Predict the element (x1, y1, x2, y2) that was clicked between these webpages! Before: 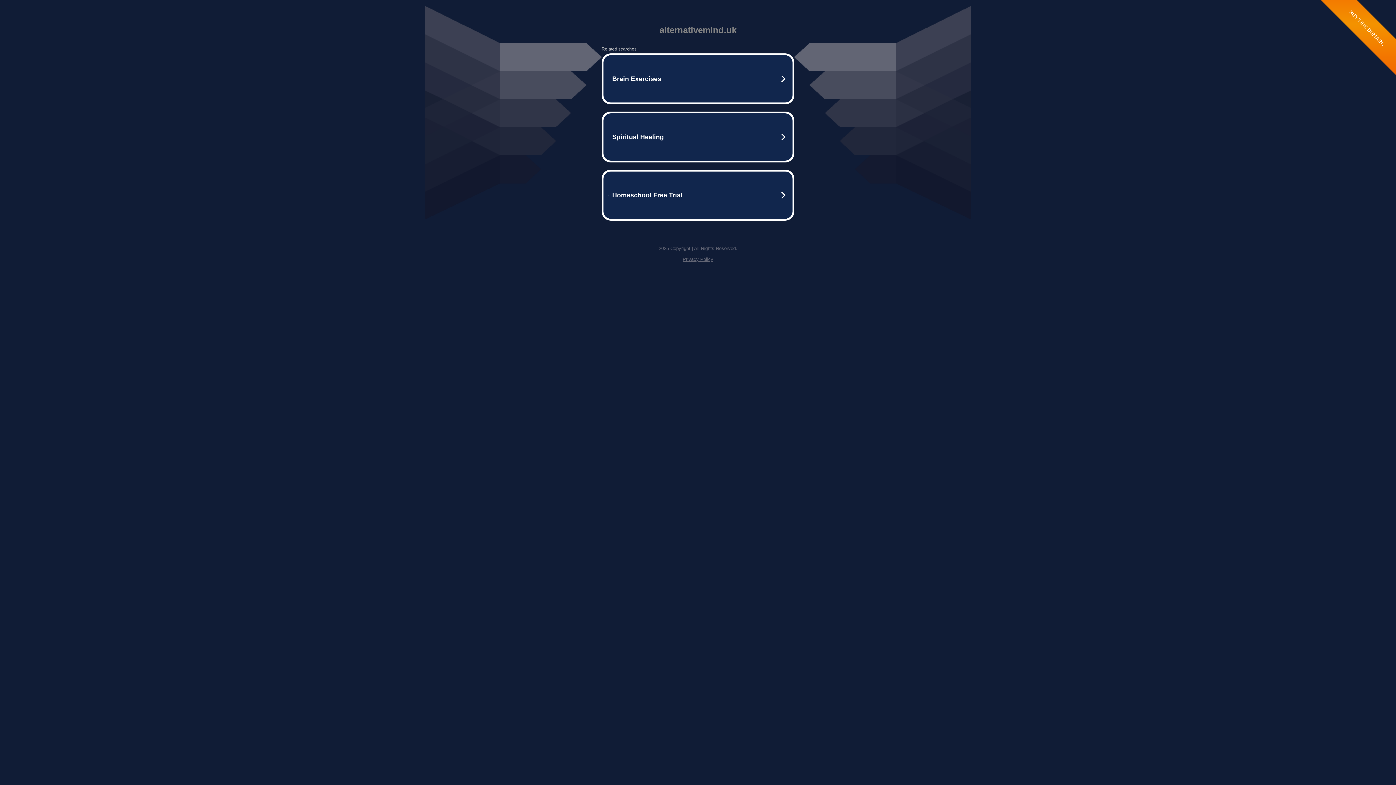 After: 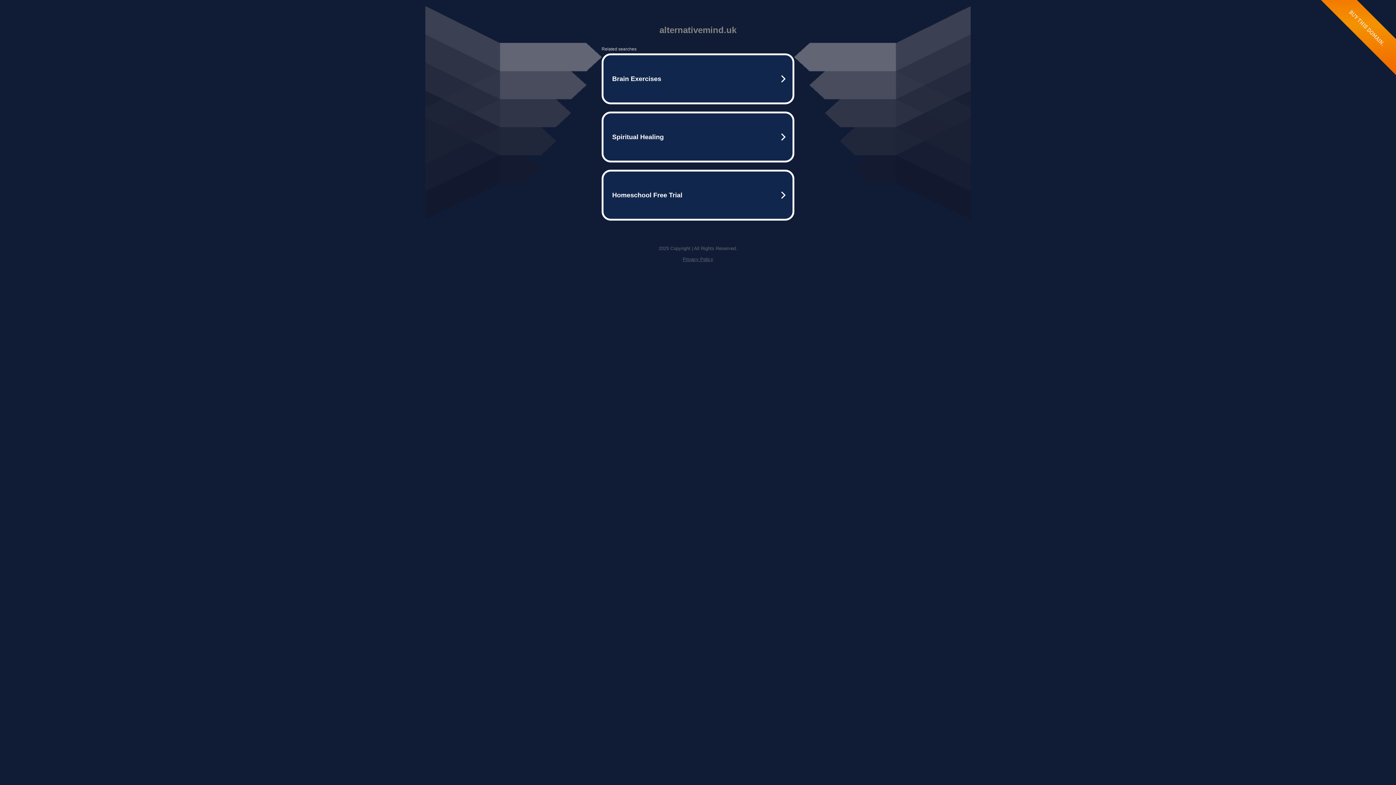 Action: label: Privacy Policy bbox: (682, 256, 713, 262)